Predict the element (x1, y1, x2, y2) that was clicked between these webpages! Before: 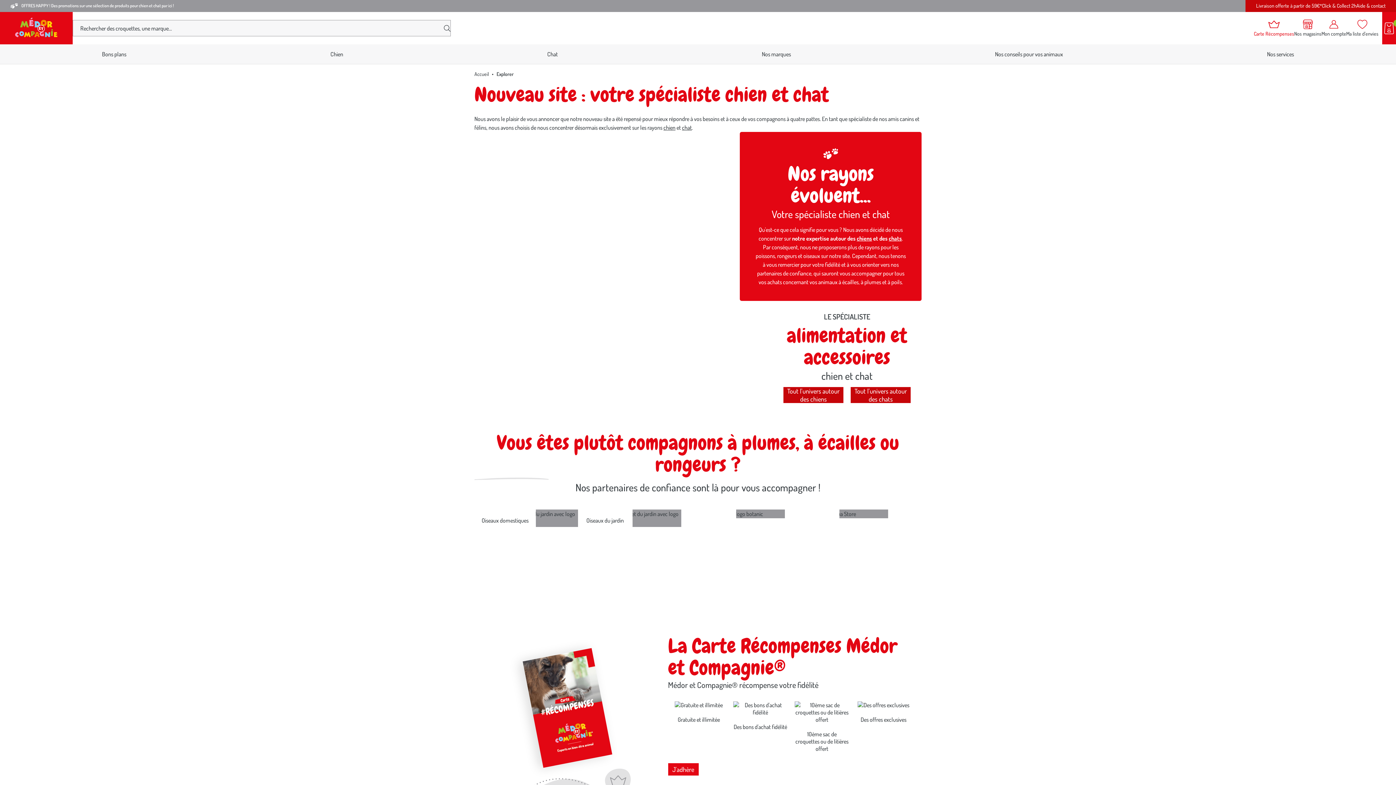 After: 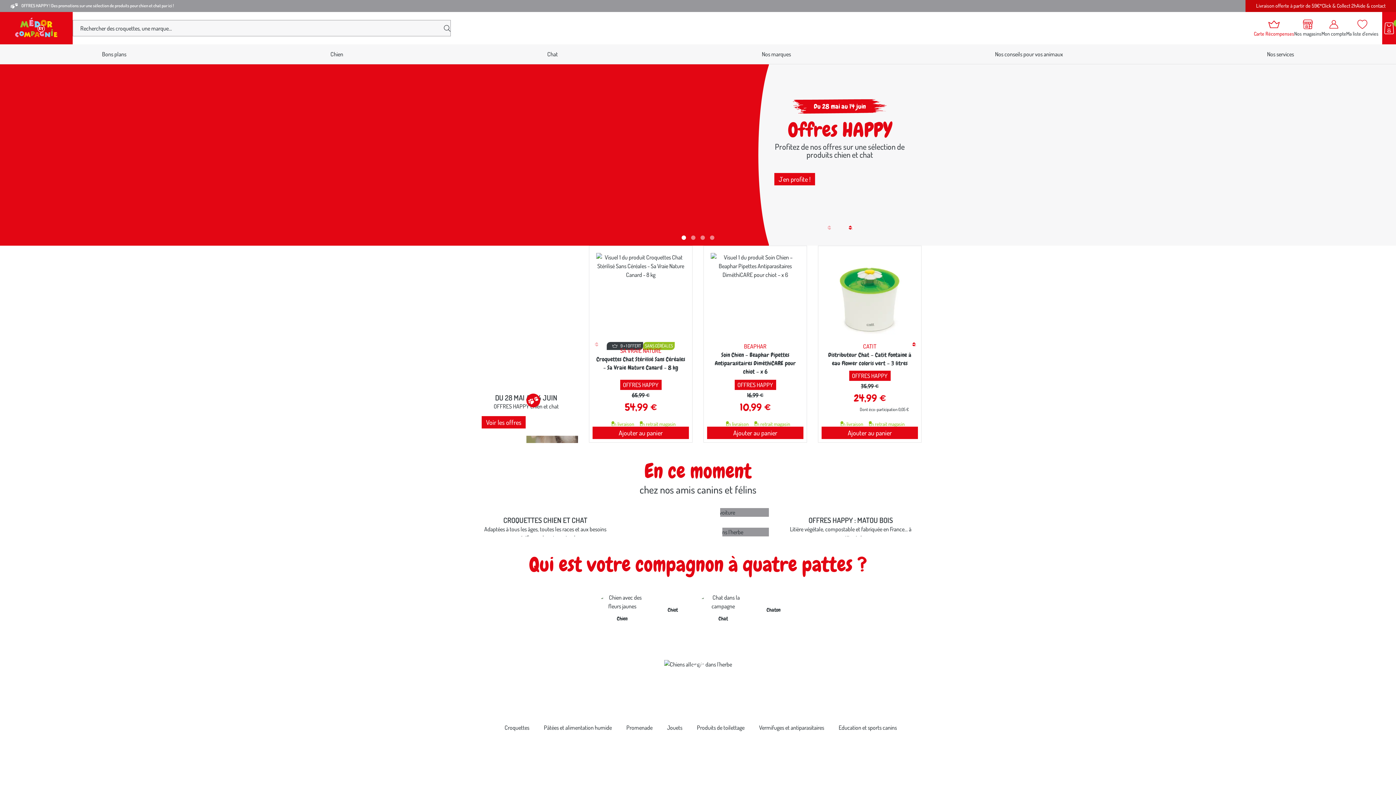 Action: bbox: (7, 16, 65, 40)